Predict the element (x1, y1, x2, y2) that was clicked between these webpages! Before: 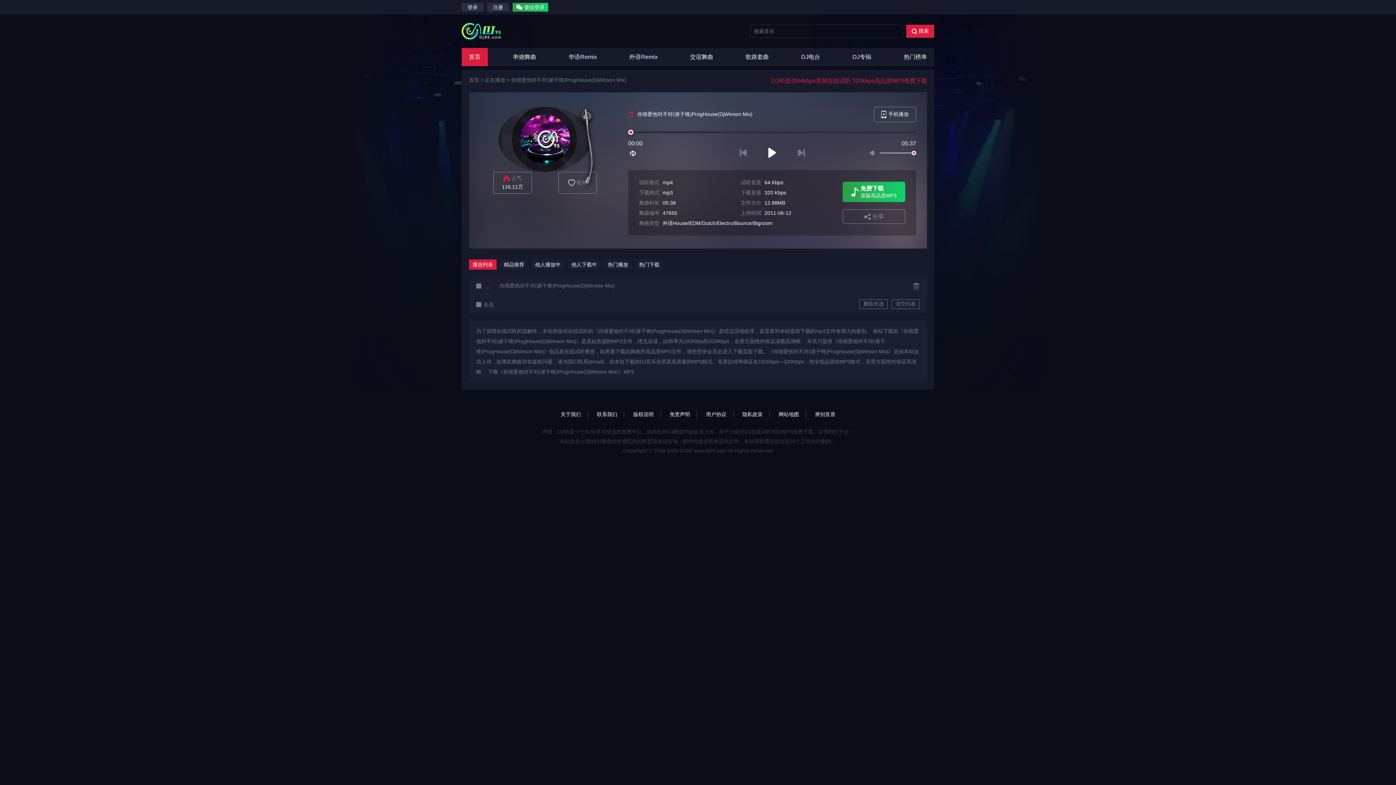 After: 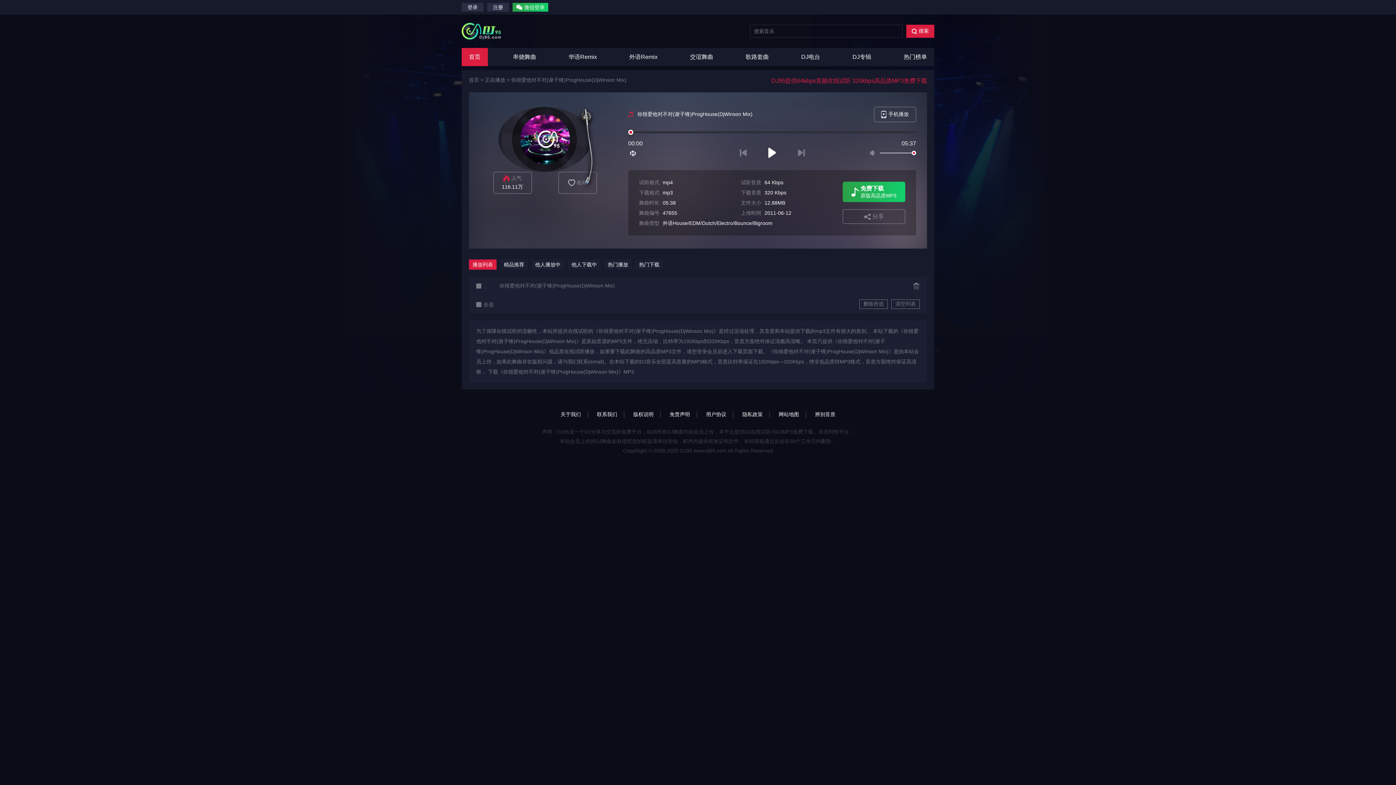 Action: label: 网站地图 bbox: (771, 411, 806, 418)